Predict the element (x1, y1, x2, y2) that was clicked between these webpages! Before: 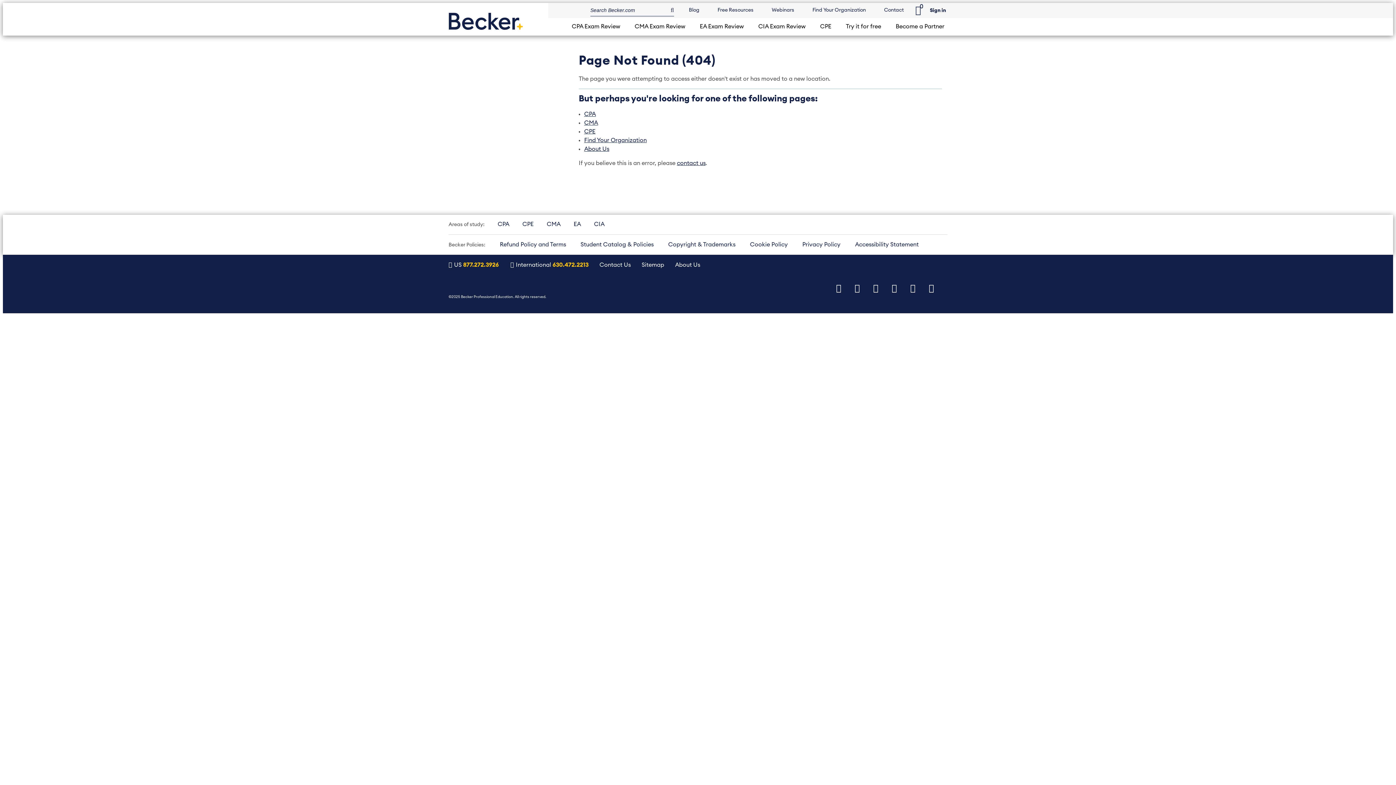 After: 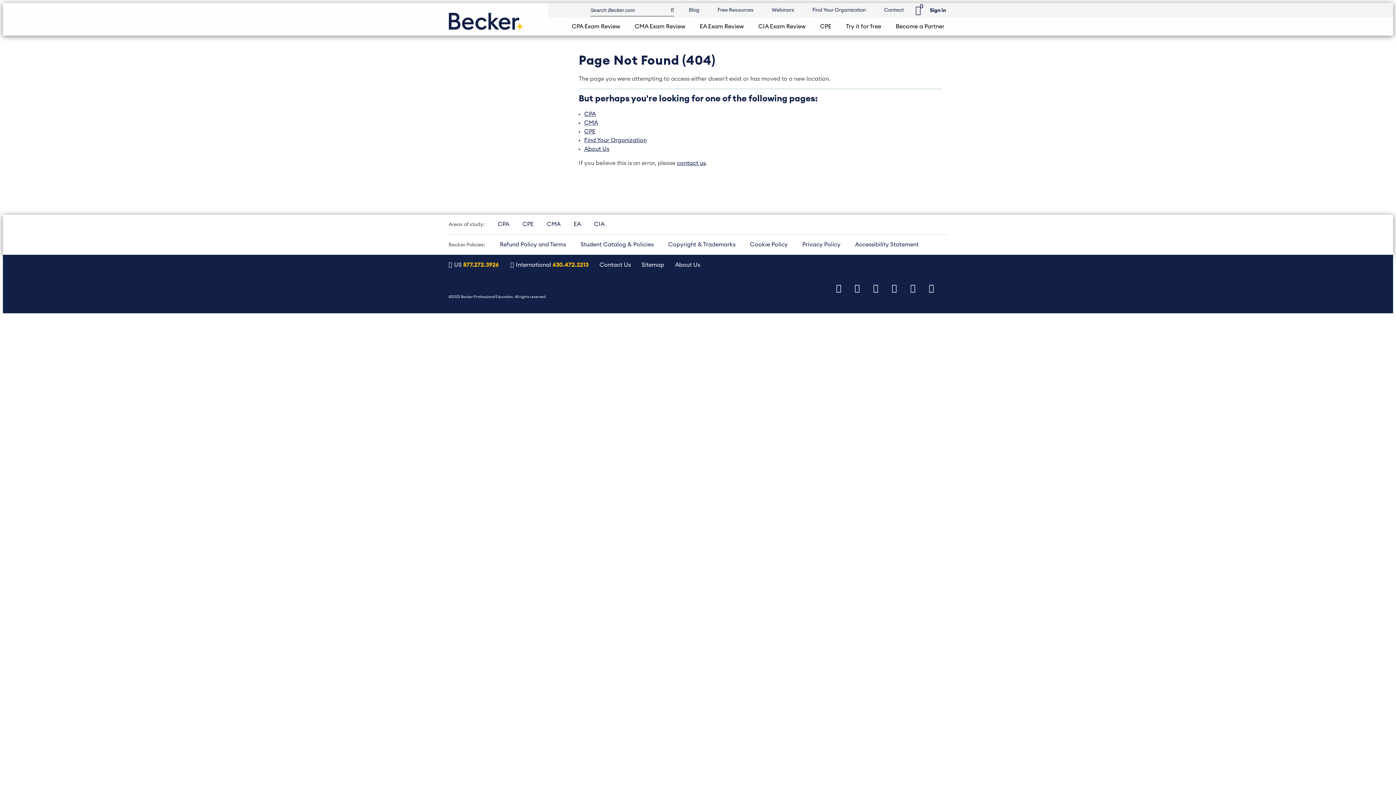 Action: bbox: (873, 280, 889, 297) label: Twitter